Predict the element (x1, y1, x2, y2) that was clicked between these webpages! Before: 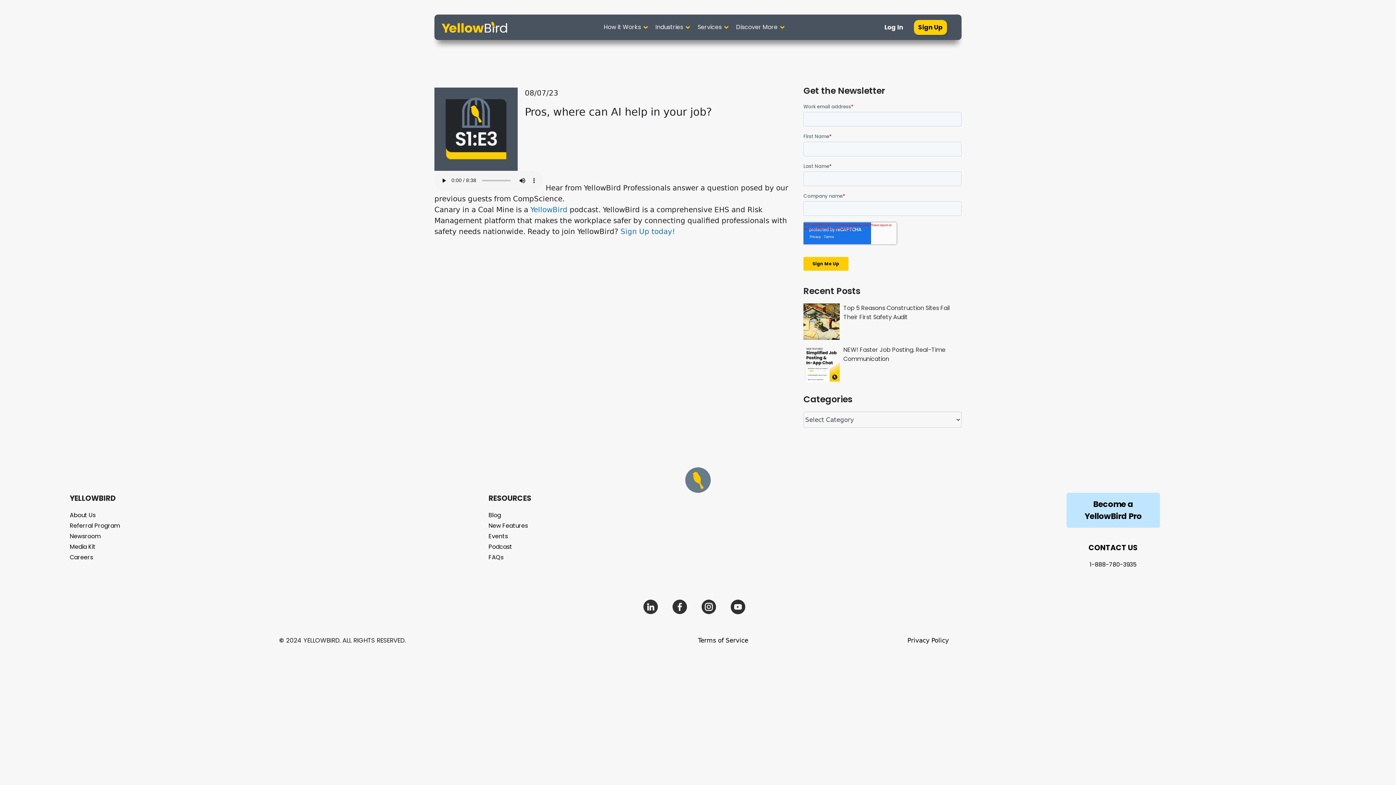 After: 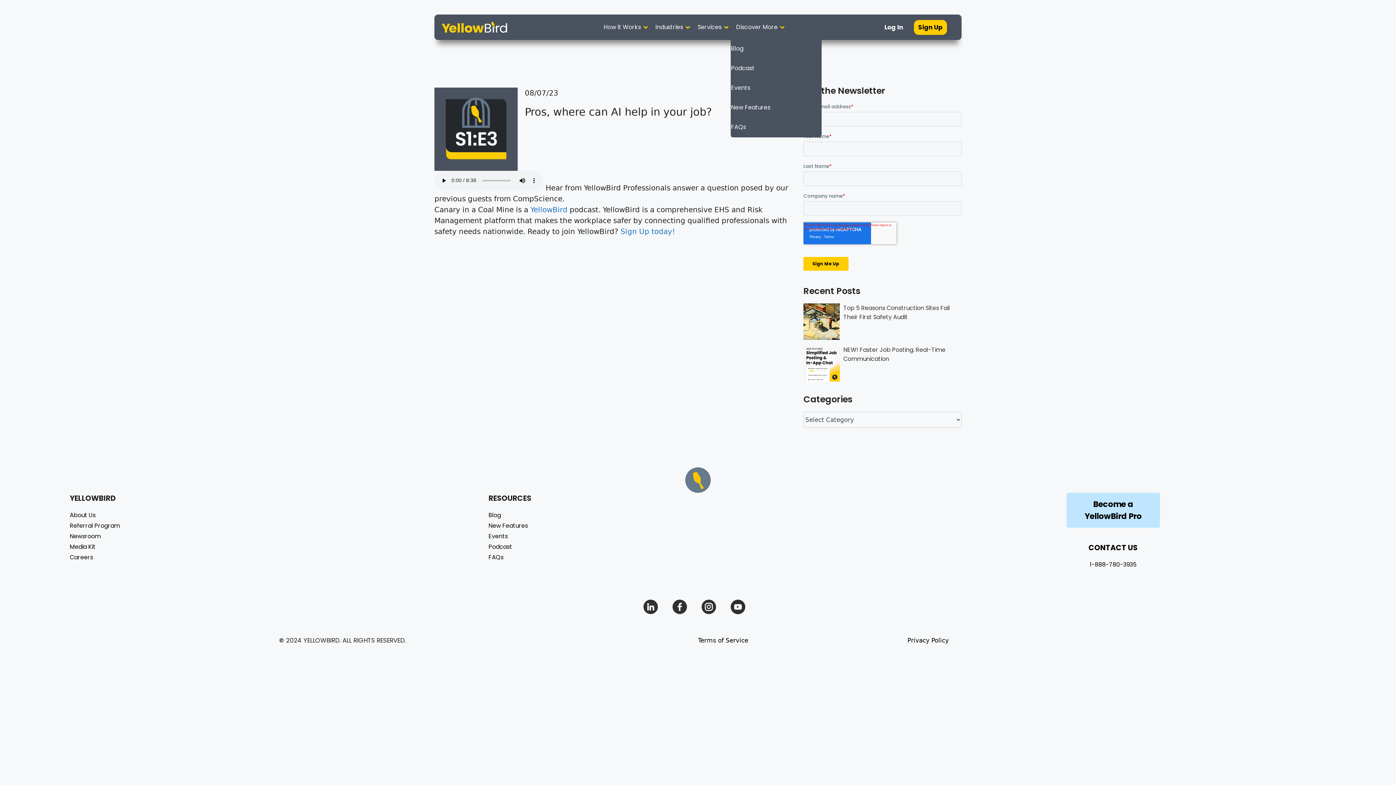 Action: bbox: (779, 24, 785, 29) label: Discover More submenu